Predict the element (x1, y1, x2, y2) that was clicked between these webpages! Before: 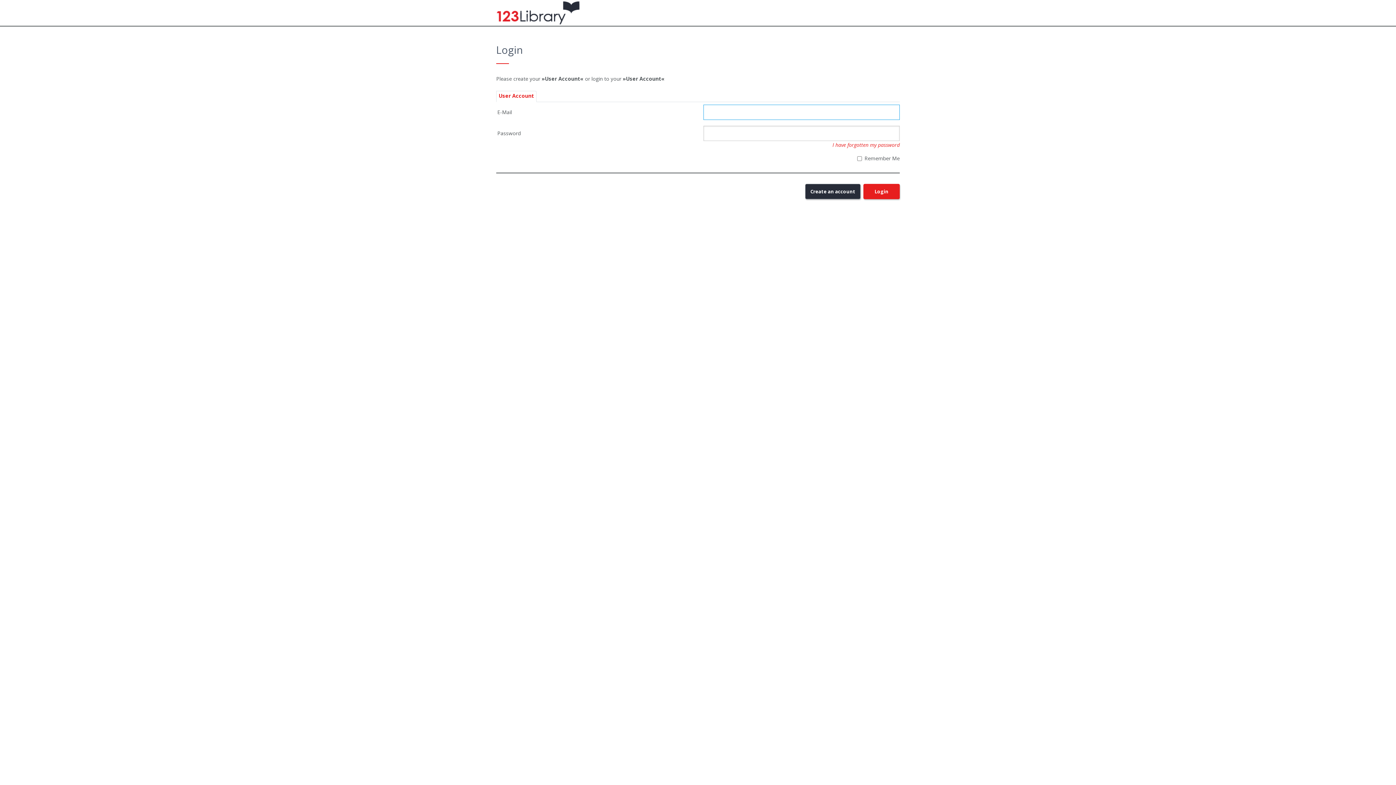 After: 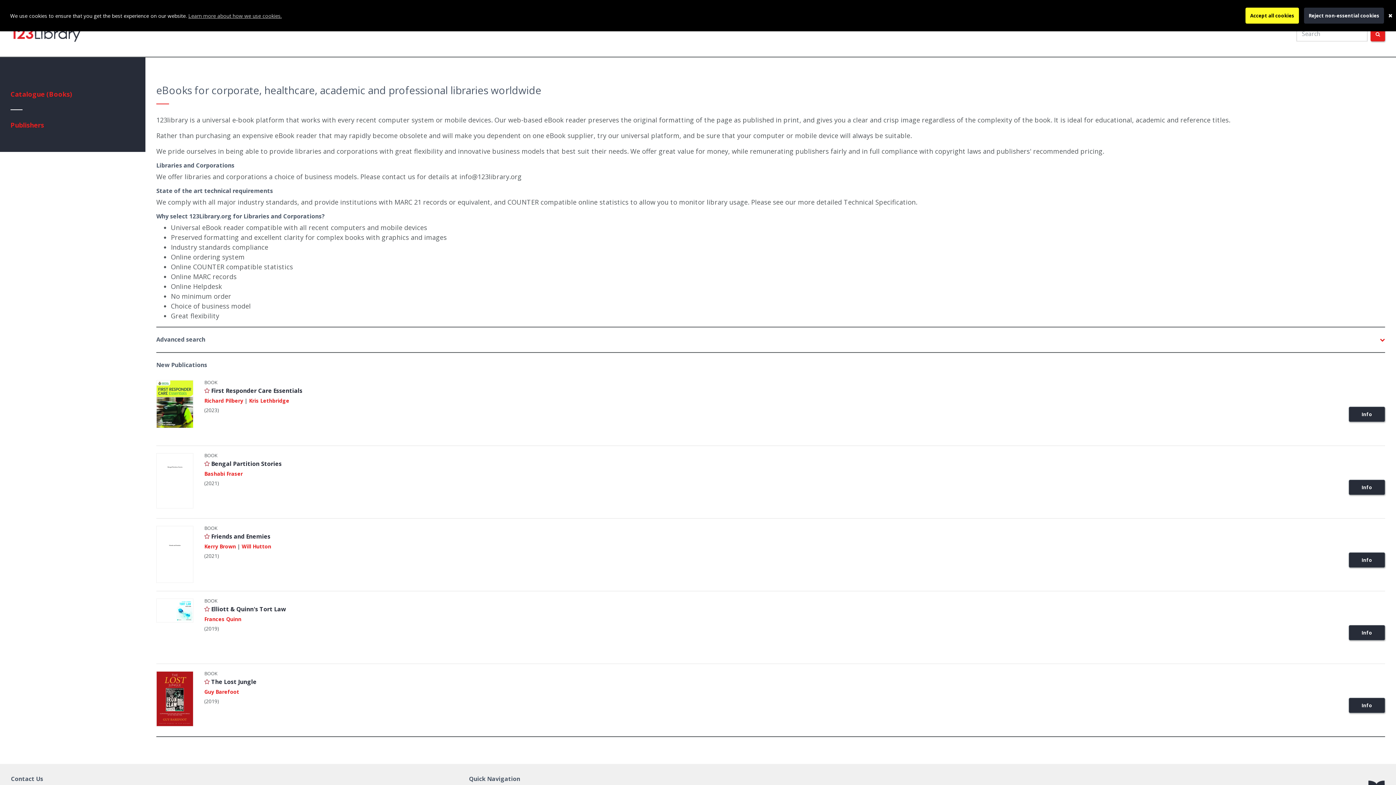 Action: bbox: (496, 0, 641, 25)